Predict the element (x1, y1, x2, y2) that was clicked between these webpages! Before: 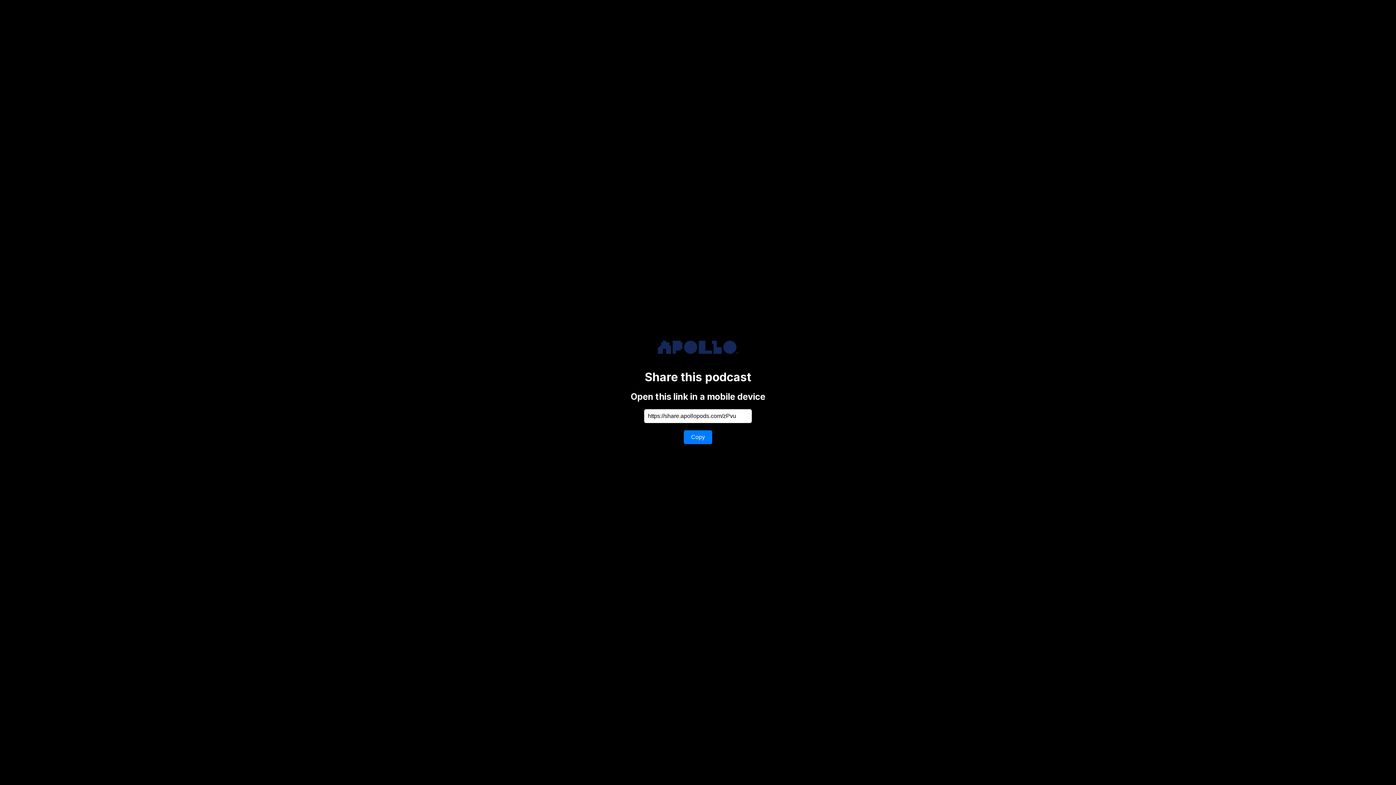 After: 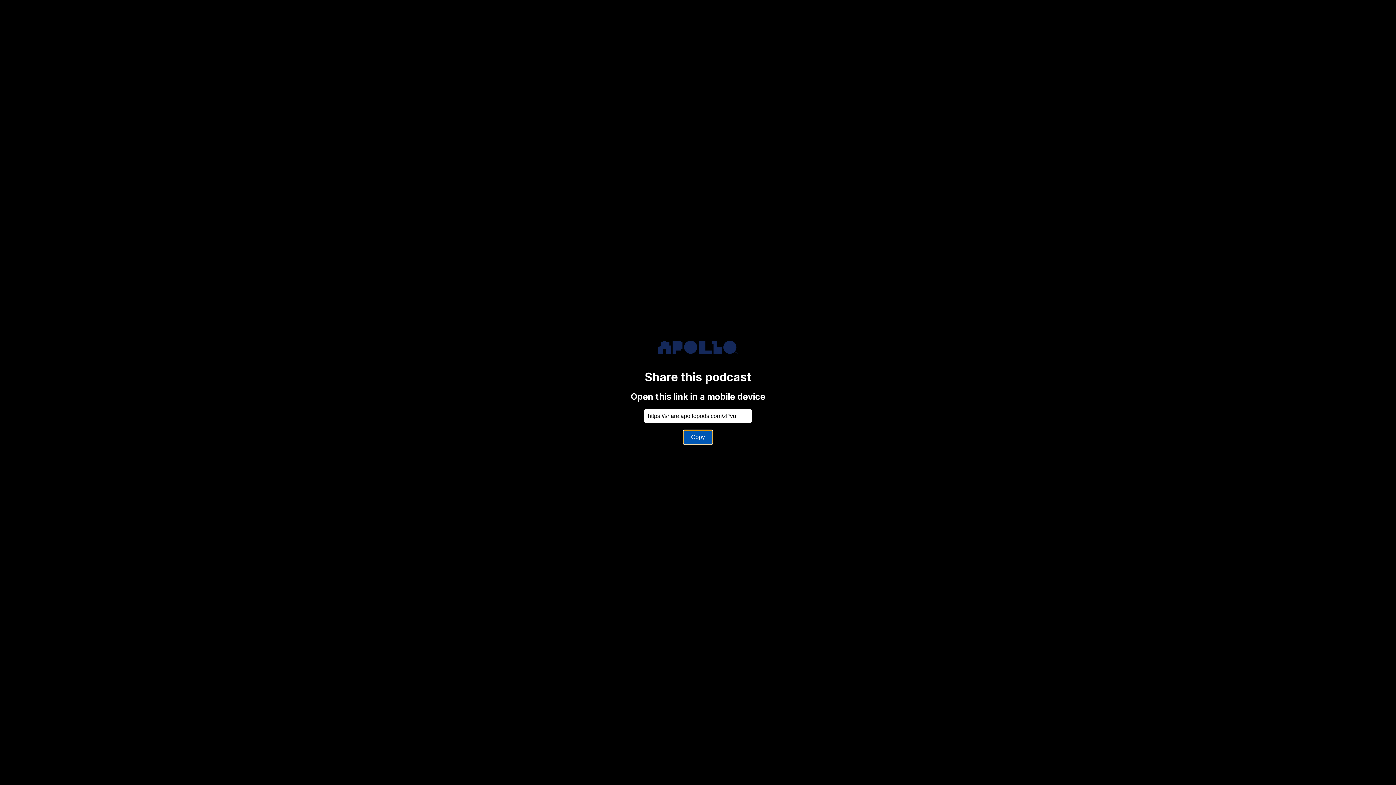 Action: label: Copy bbox: (684, 430, 712, 444)